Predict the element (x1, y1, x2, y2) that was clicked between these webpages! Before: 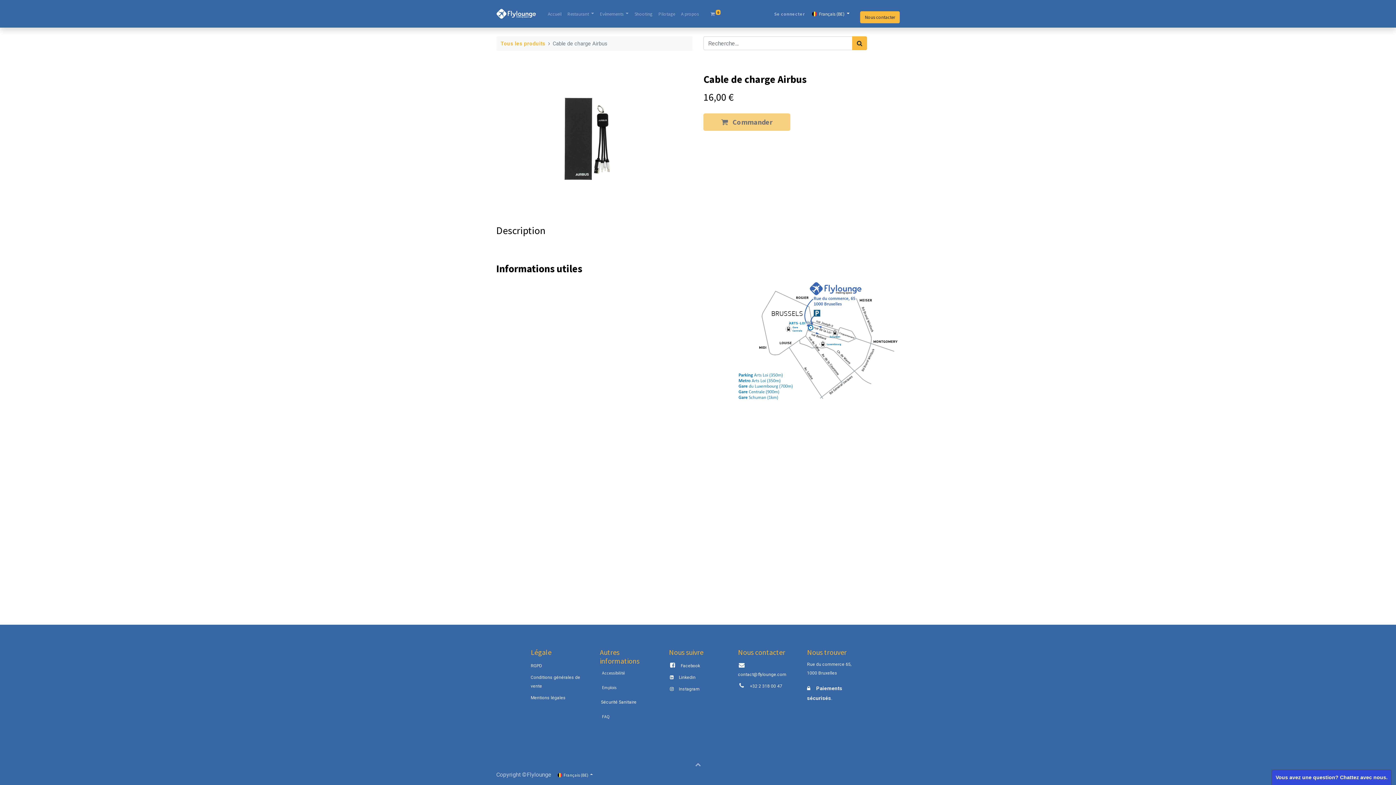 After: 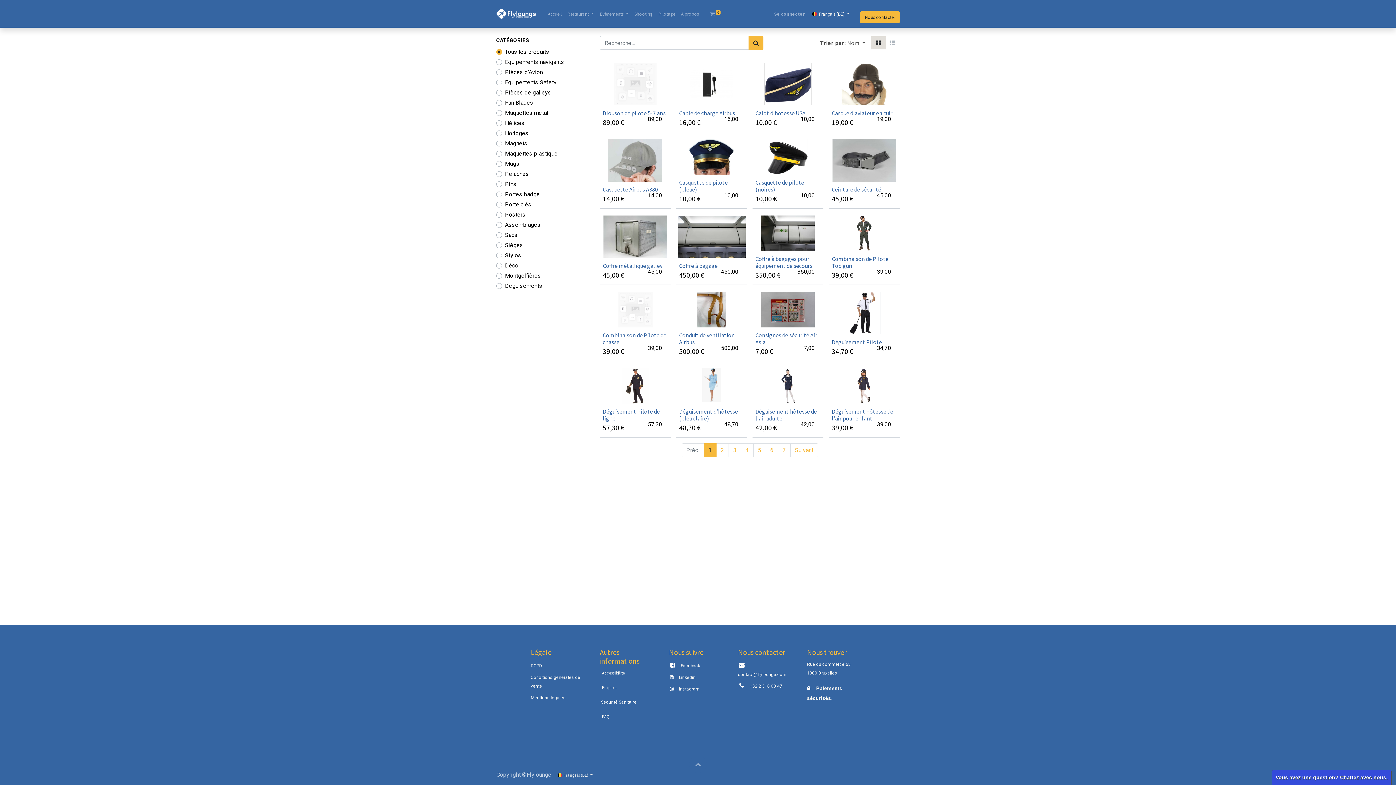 Action: label: Rechercher bbox: (852, 36, 867, 50)